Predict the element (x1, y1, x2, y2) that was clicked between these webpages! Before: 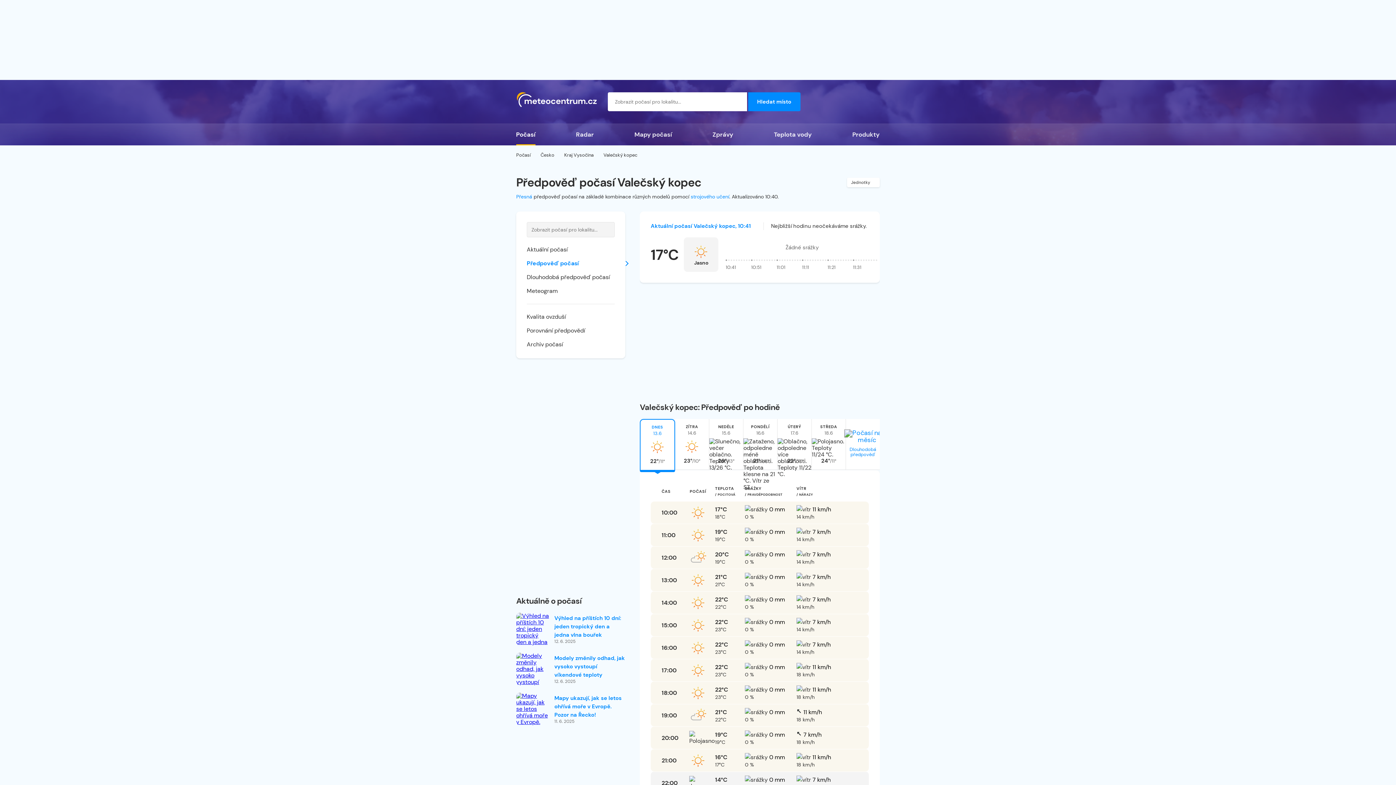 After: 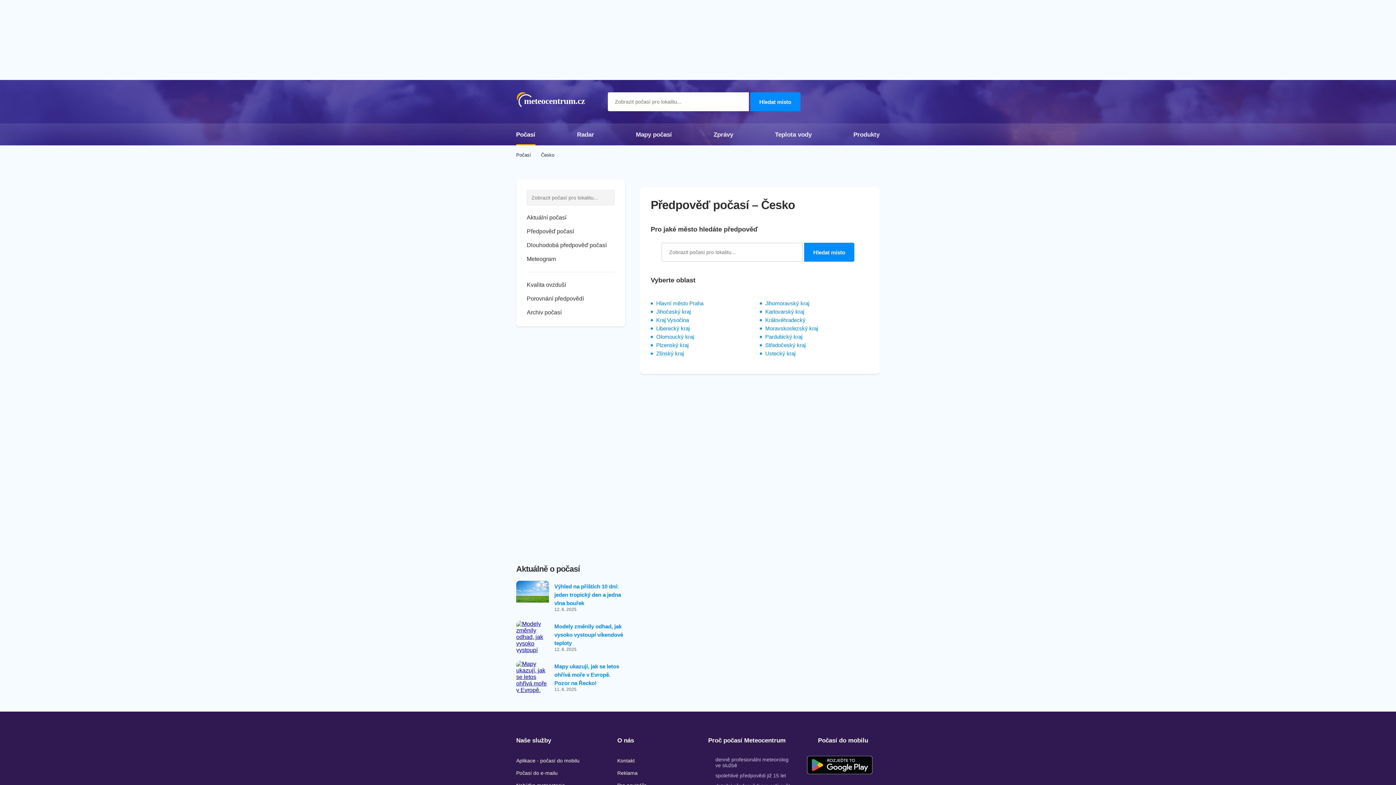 Action: label: Česko bbox: (540, 152, 554, 158)